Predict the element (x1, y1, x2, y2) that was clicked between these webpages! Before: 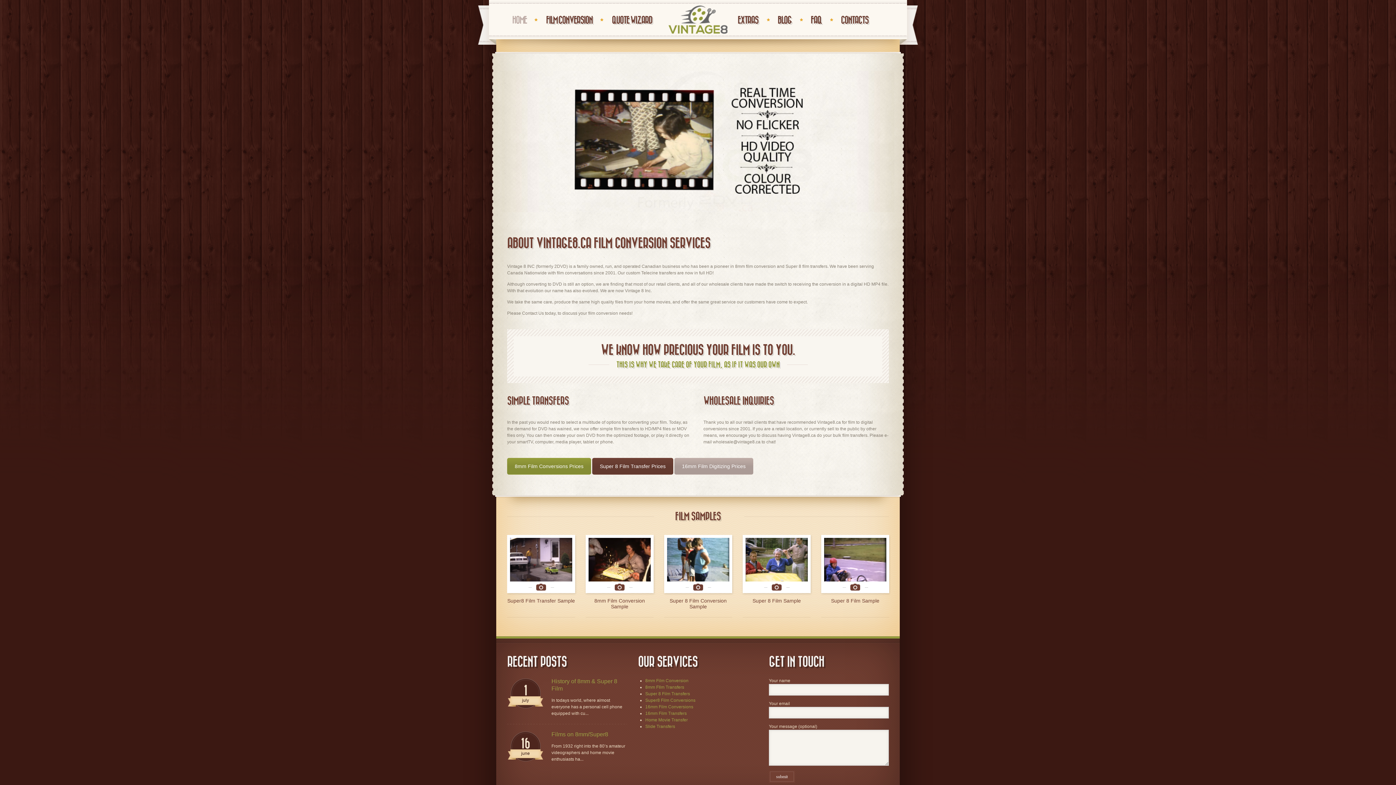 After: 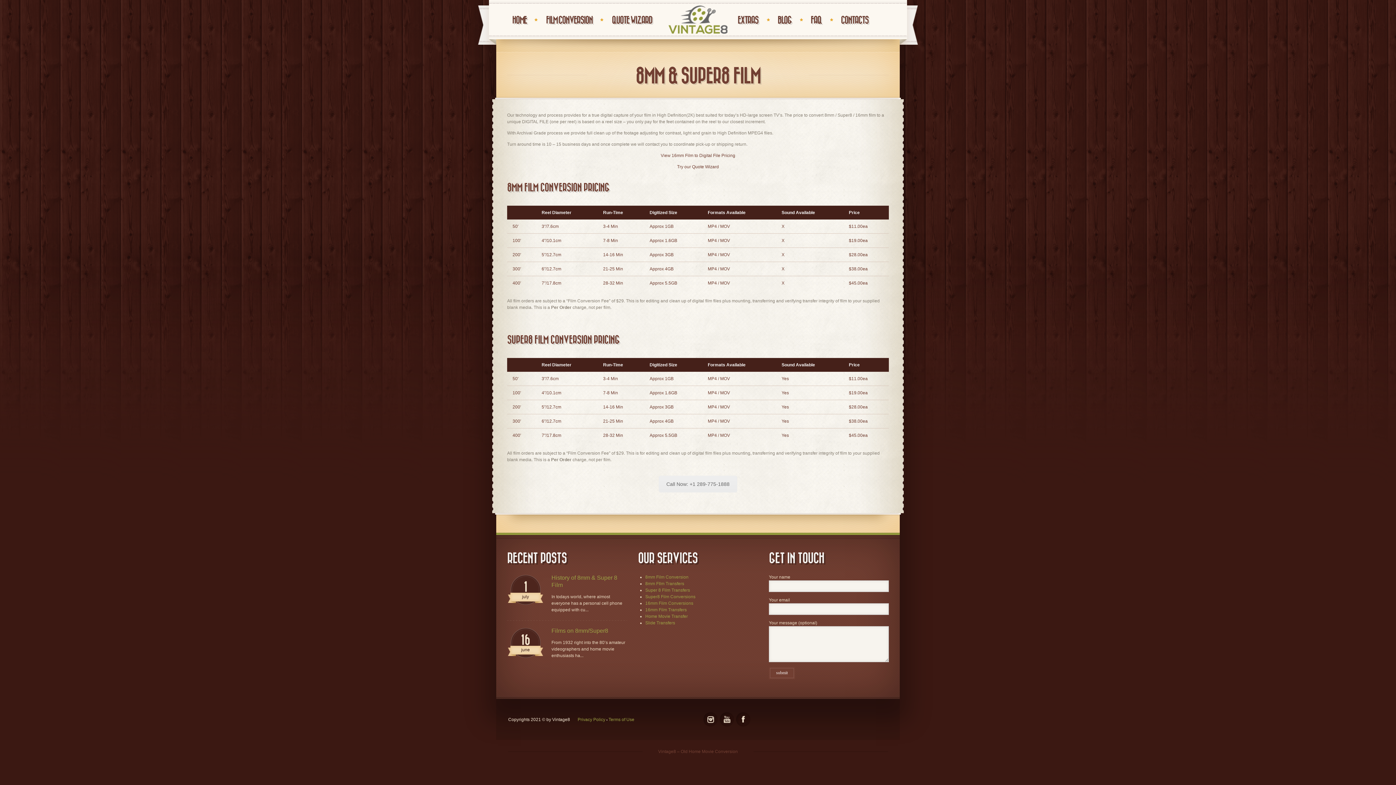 Action: bbox: (507, 458, 591, 474) label: 8mm Film Conversions Prices